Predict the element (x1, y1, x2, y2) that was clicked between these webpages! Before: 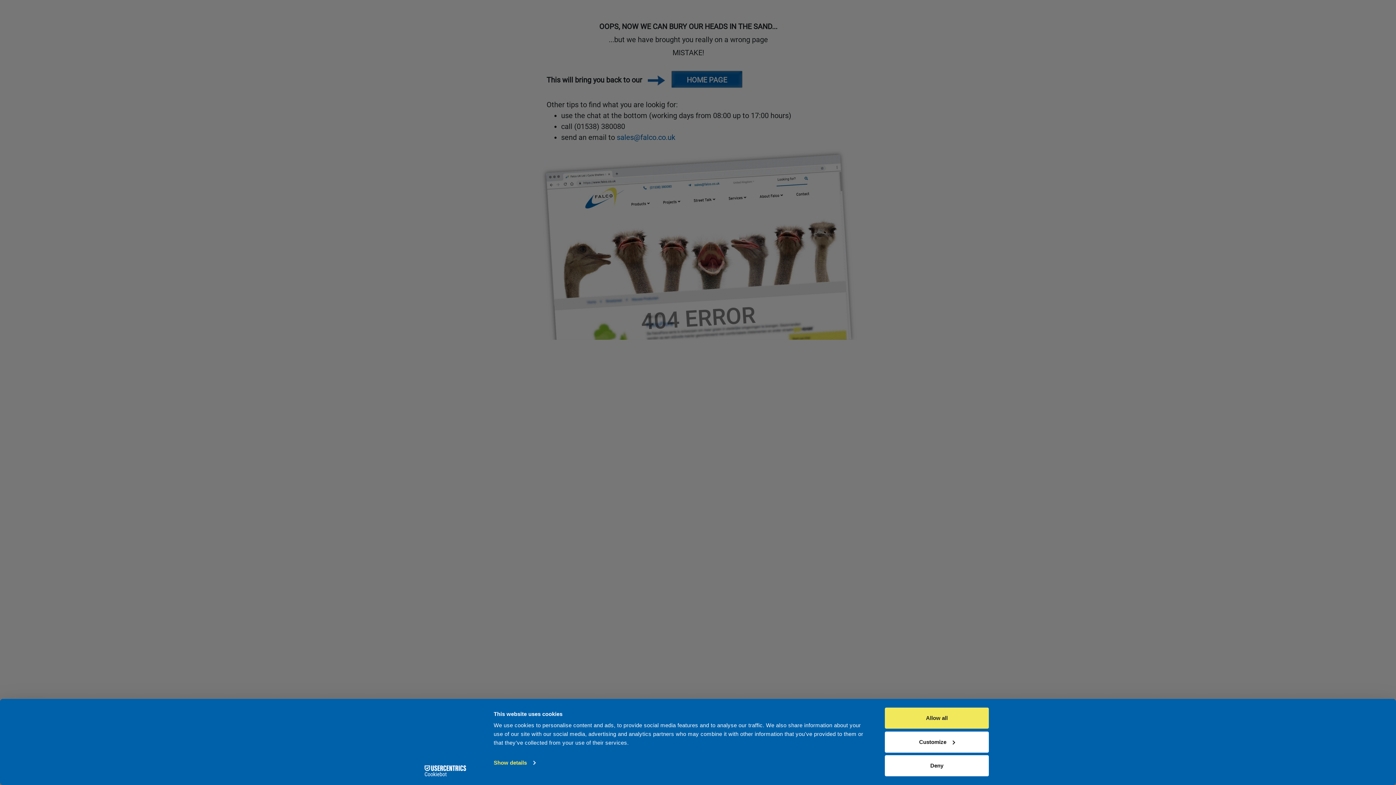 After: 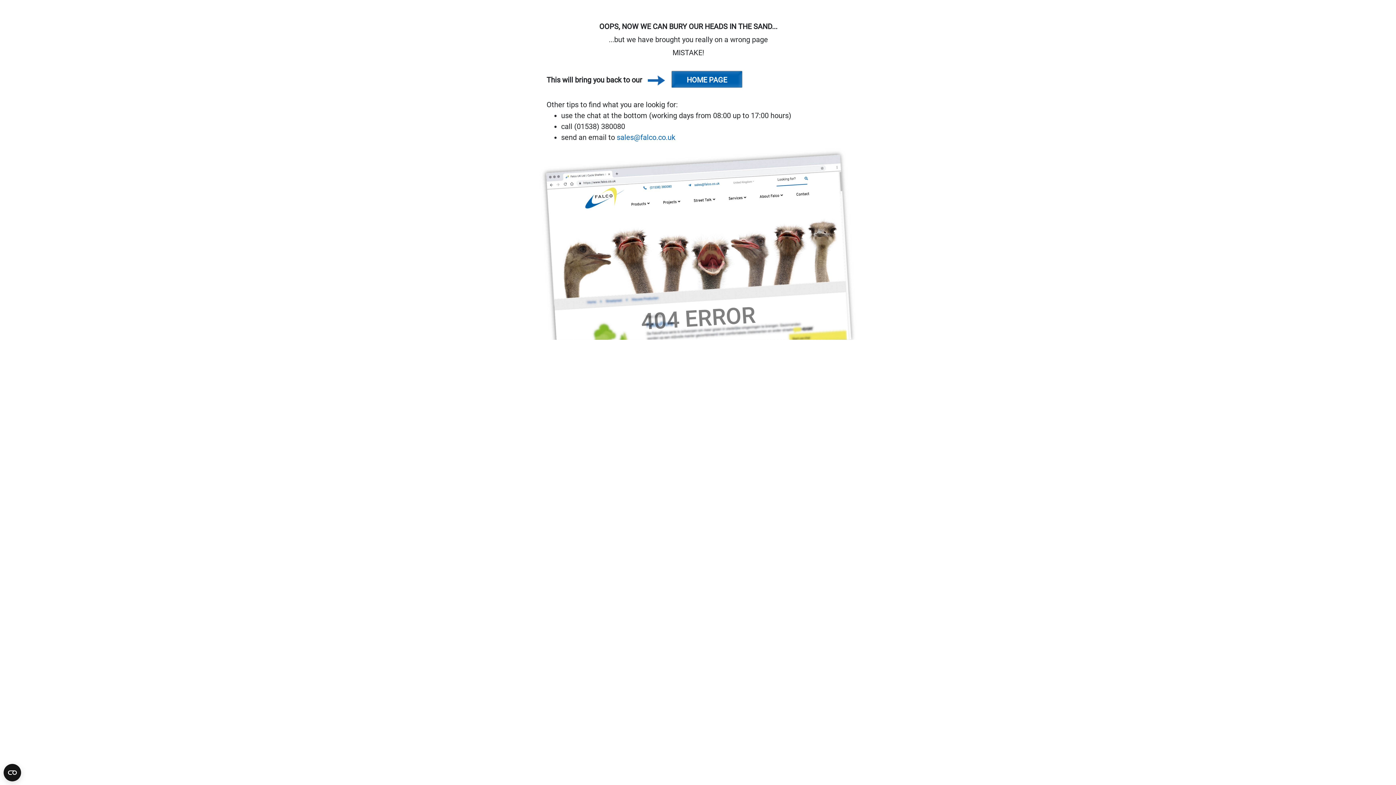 Action: label: Allow all bbox: (885, 708, 989, 729)